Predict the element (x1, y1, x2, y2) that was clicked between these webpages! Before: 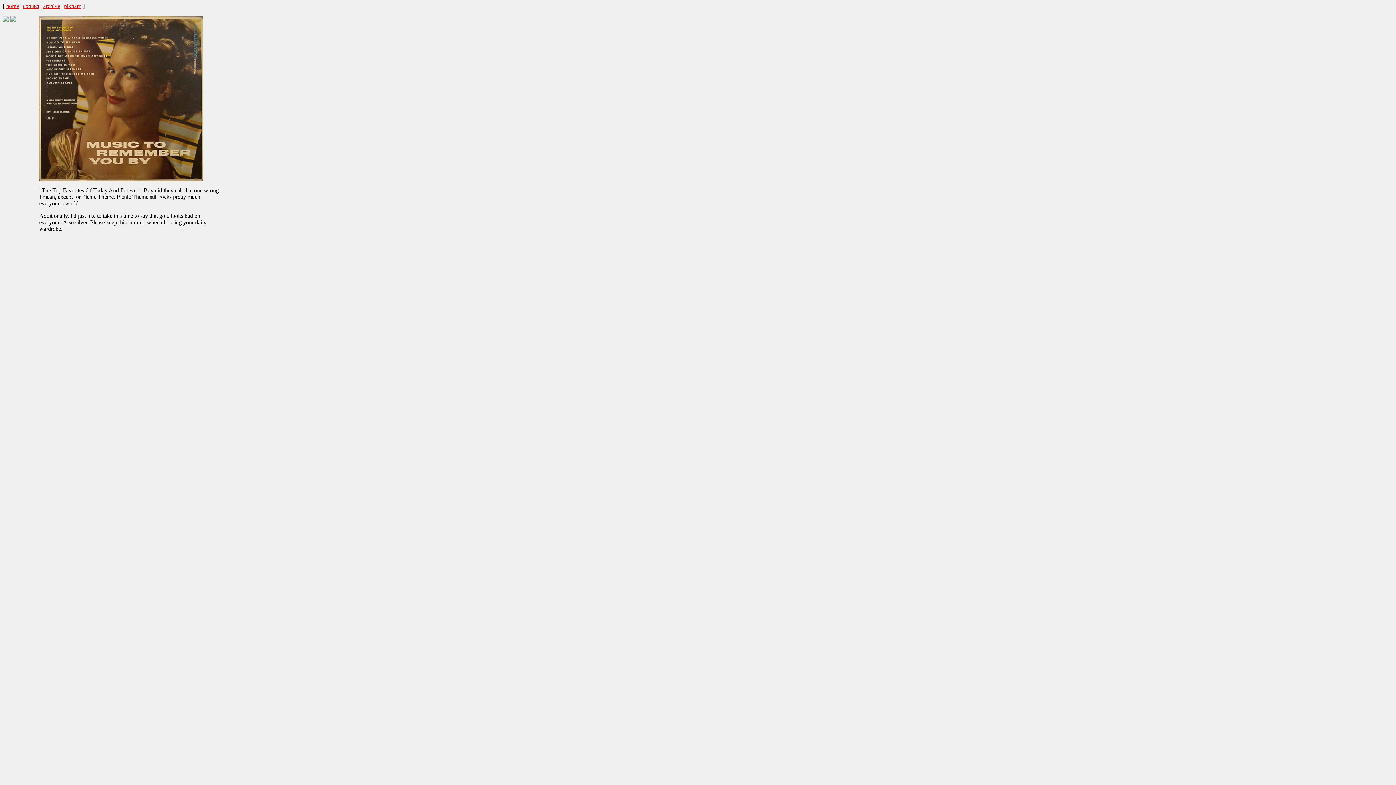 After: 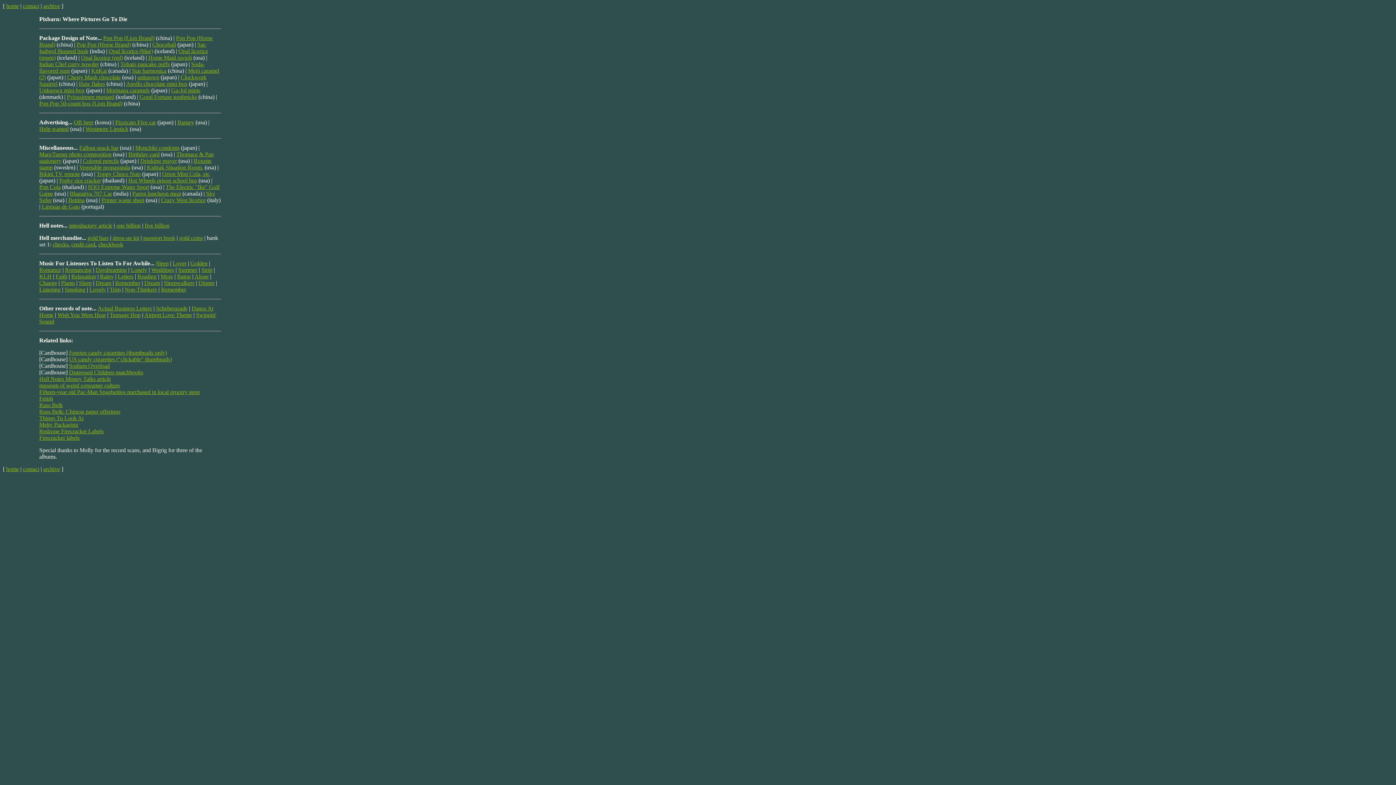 Action: bbox: (64, 2, 81, 9) label: pixbarn